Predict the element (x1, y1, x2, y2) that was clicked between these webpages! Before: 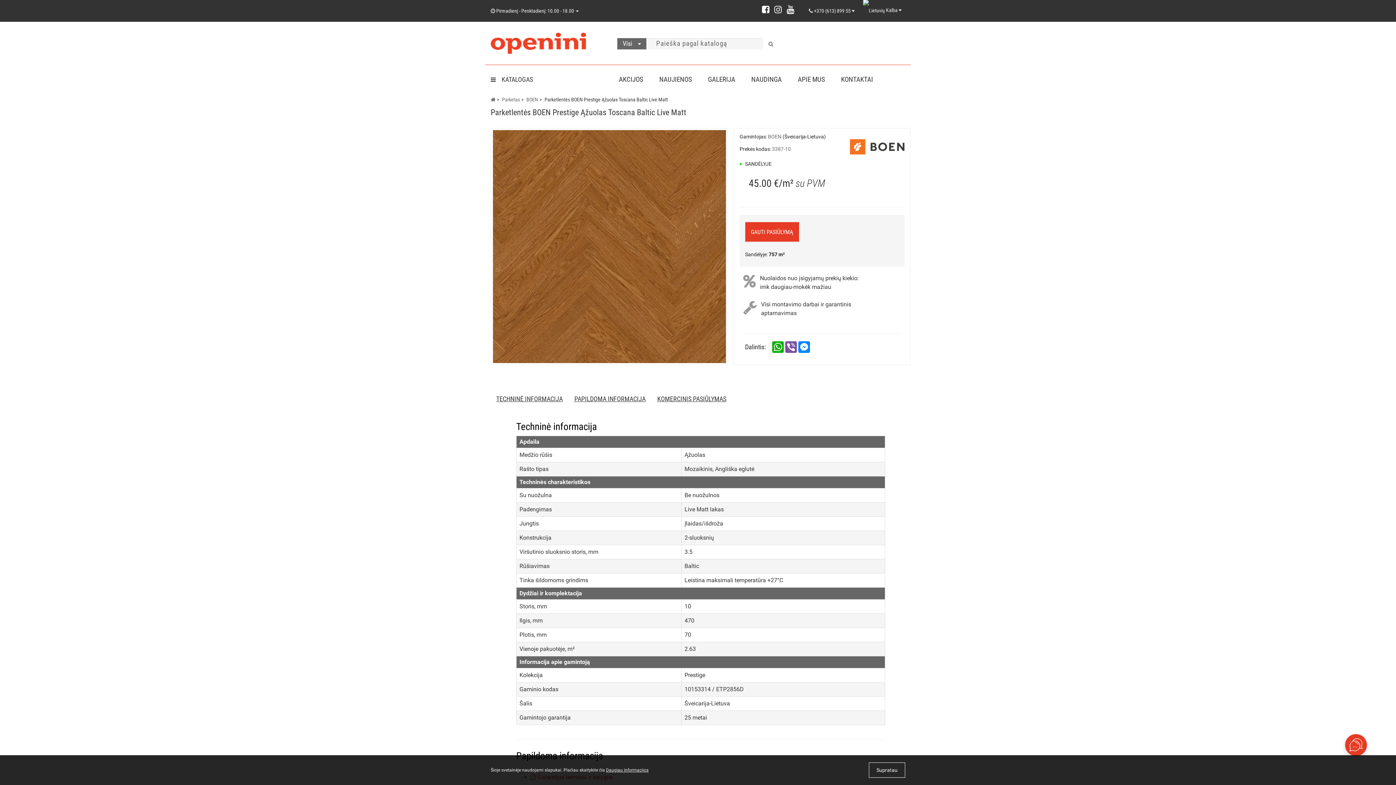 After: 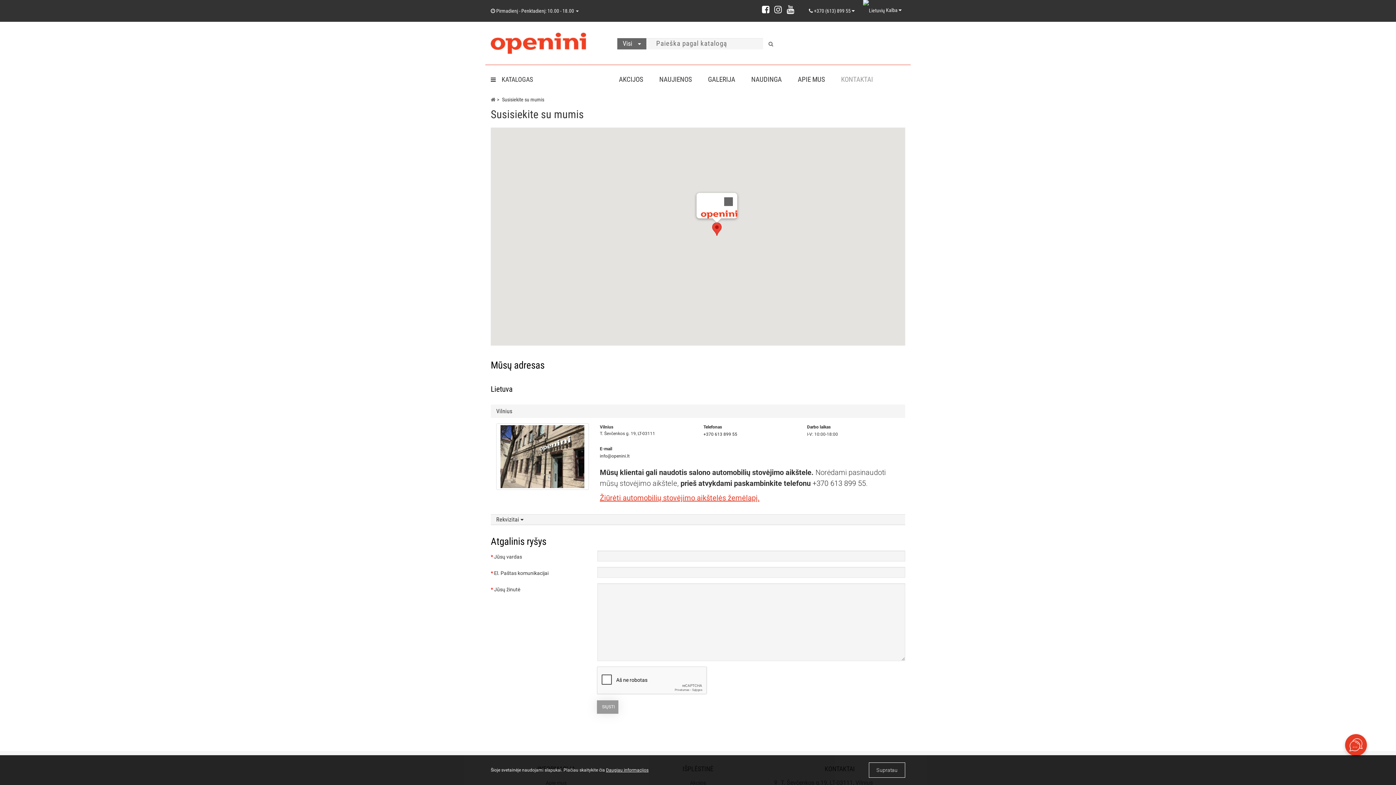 Action: bbox: (841, 65, 873, 94) label: KONTAKTAI